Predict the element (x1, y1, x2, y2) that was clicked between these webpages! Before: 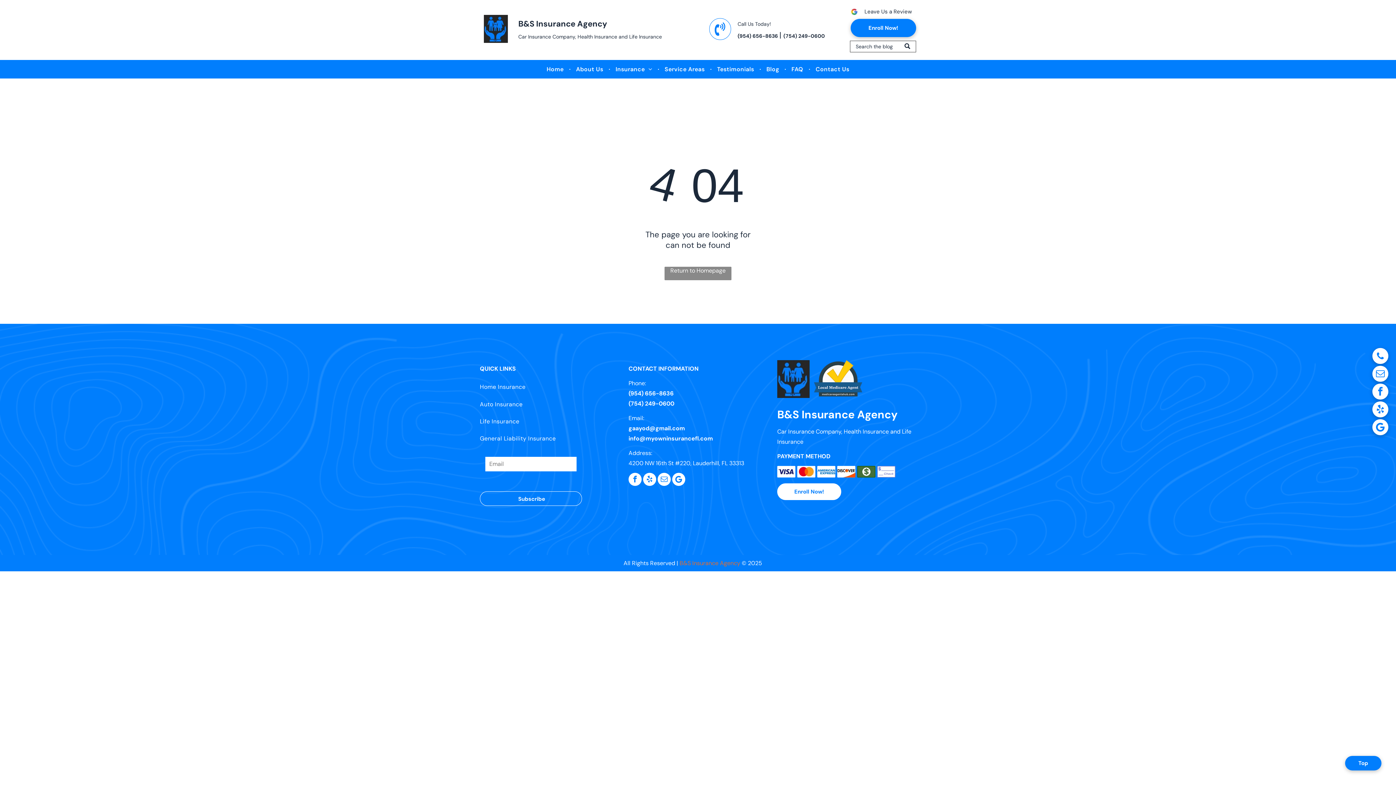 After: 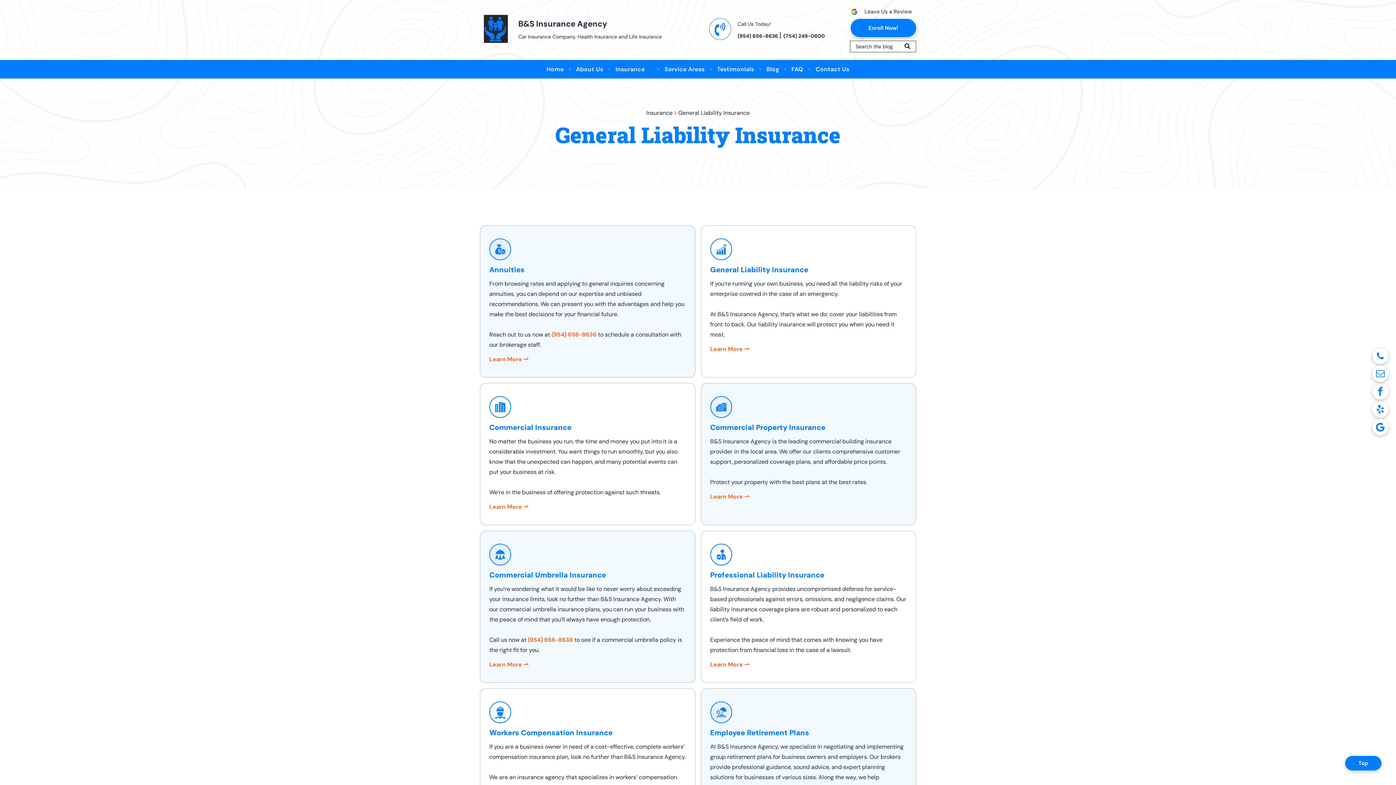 Action: bbox: (480, 430, 618, 447) label: General Liability Insurance